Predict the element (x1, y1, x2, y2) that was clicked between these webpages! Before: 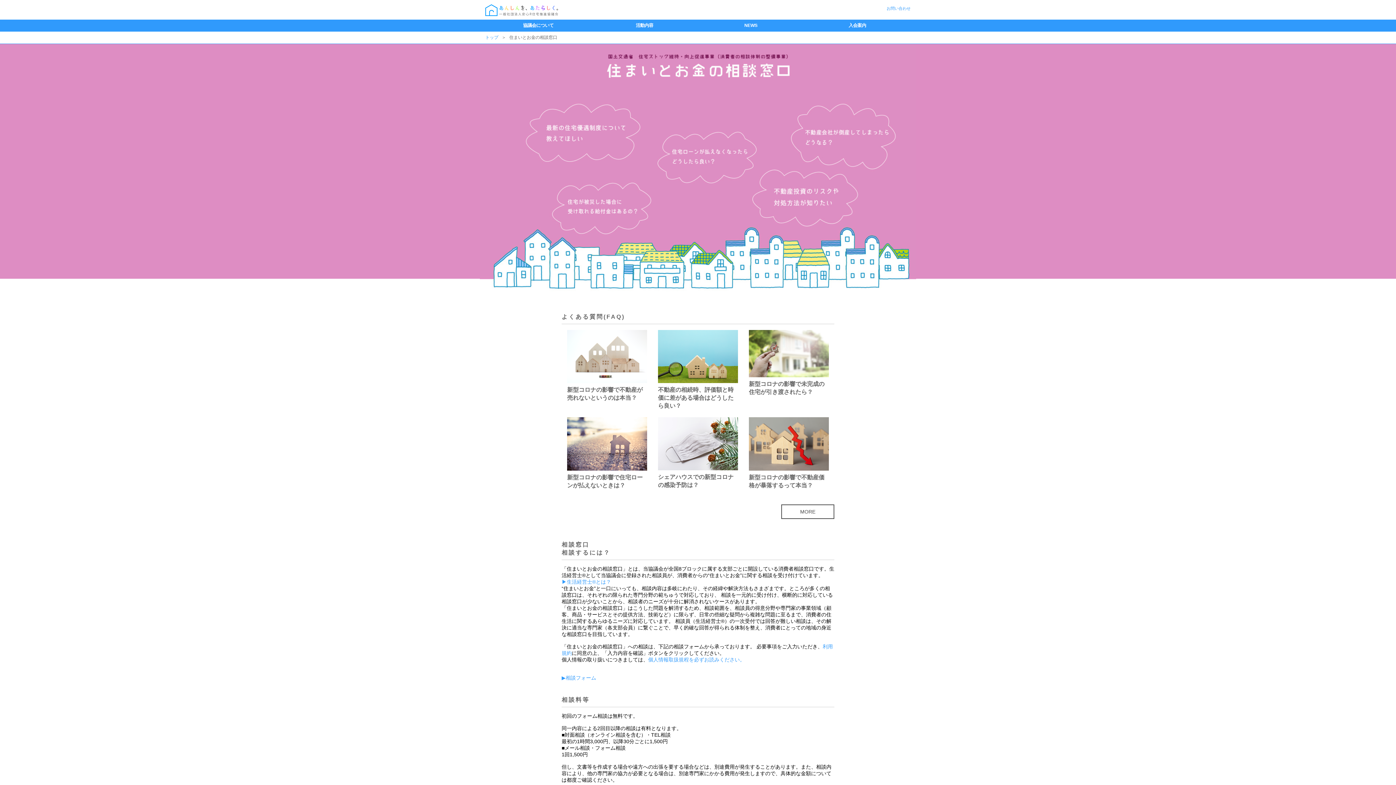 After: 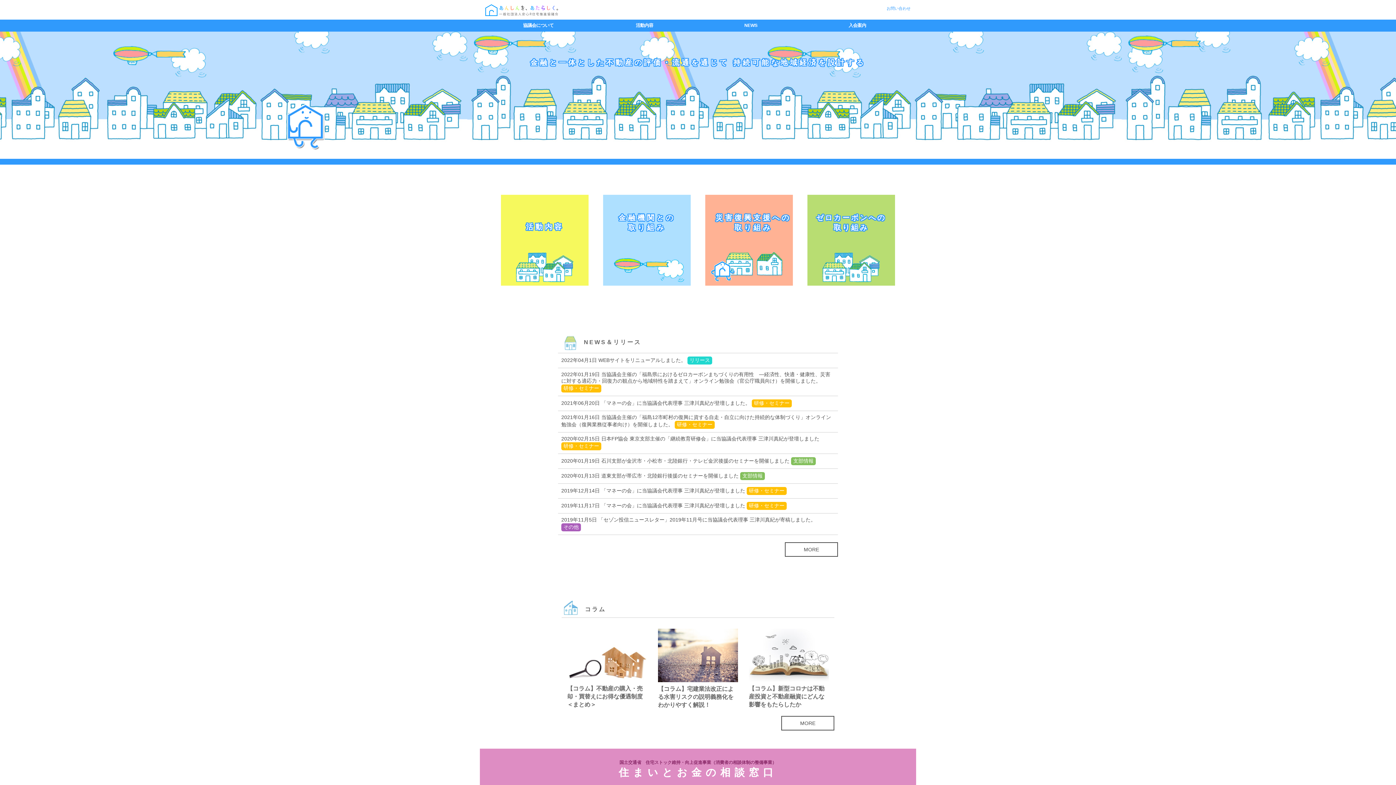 Action: bbox: (485, 2, 558, 16)